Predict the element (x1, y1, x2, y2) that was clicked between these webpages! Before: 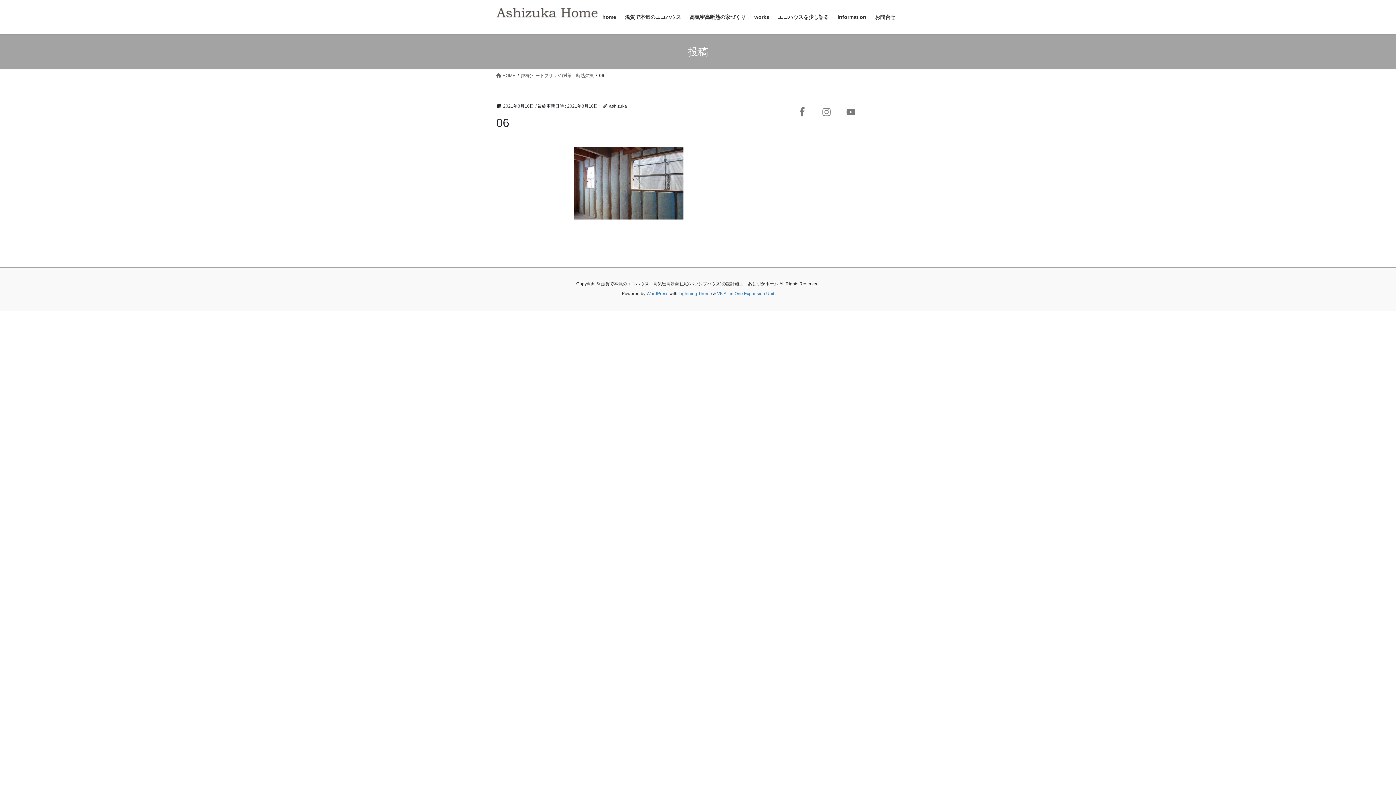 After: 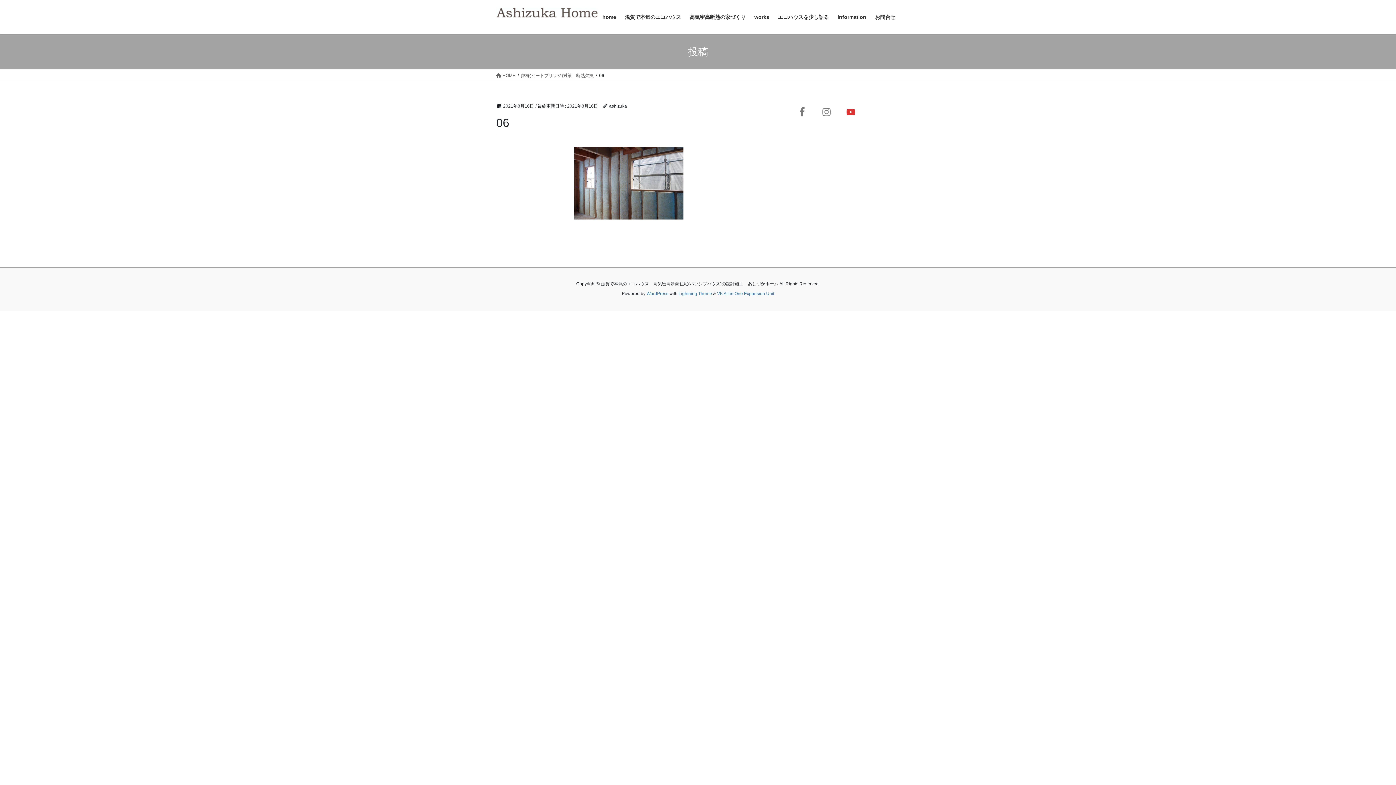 Action: bbox: (841, 101, 861, 121)